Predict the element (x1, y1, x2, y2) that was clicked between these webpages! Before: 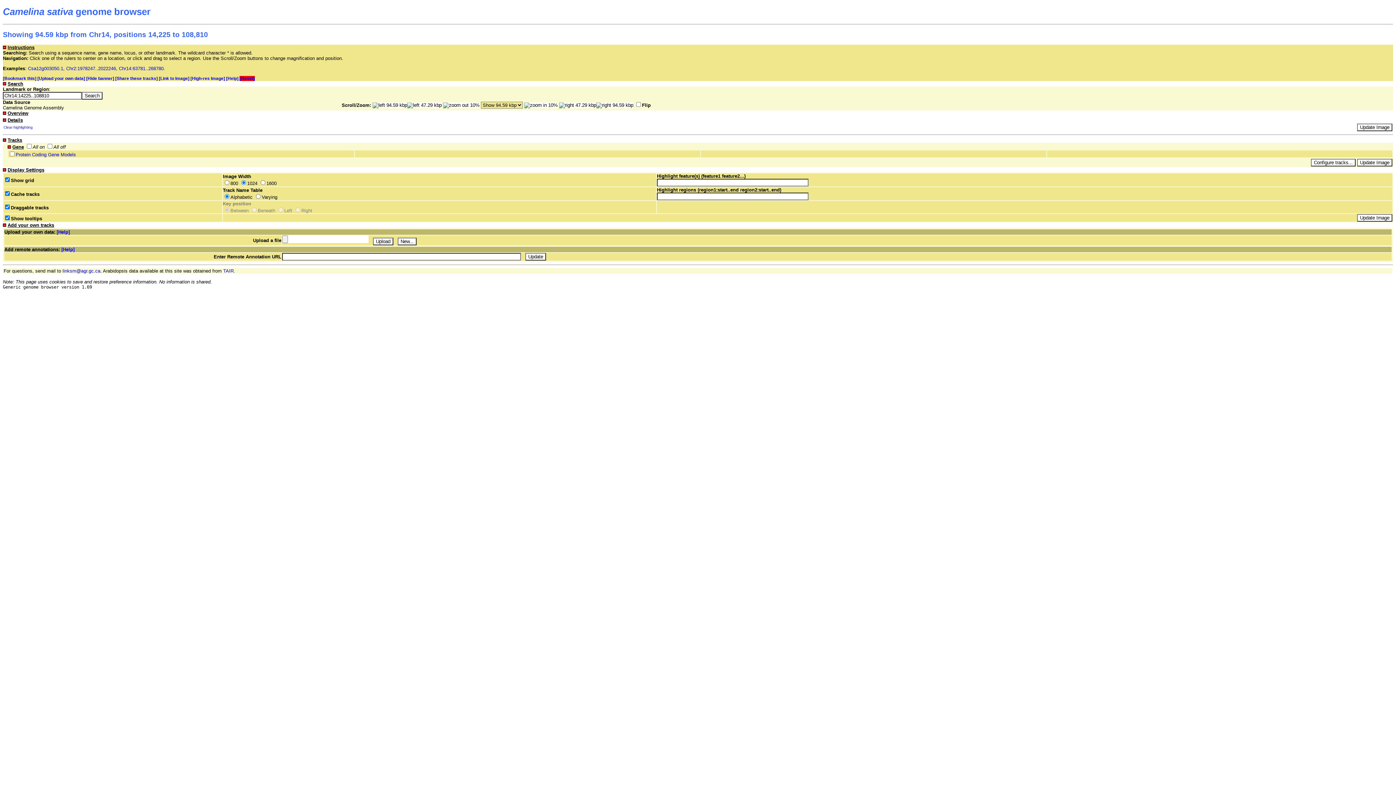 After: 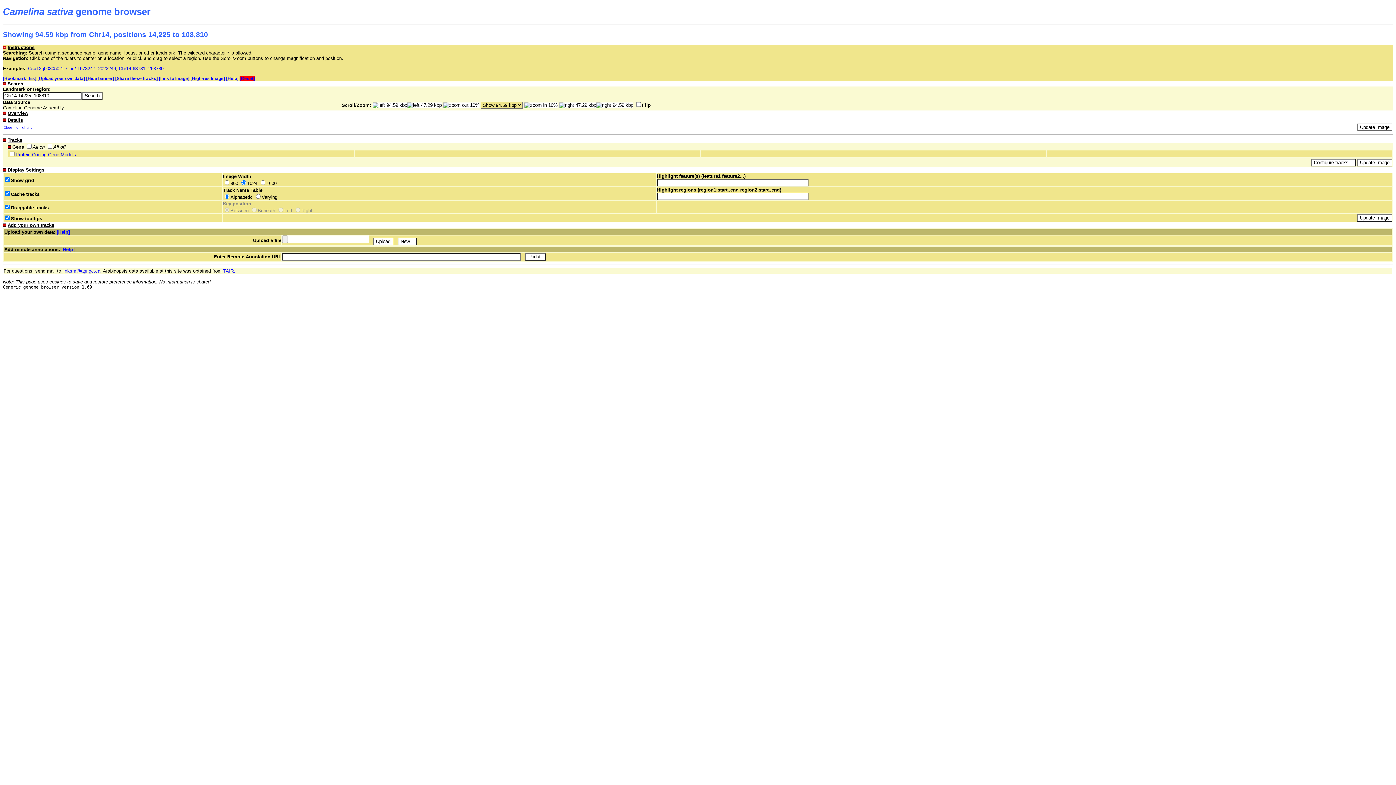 Action: label: linksm@agr.gc.ca bbox: (62, 268, 100, 273)